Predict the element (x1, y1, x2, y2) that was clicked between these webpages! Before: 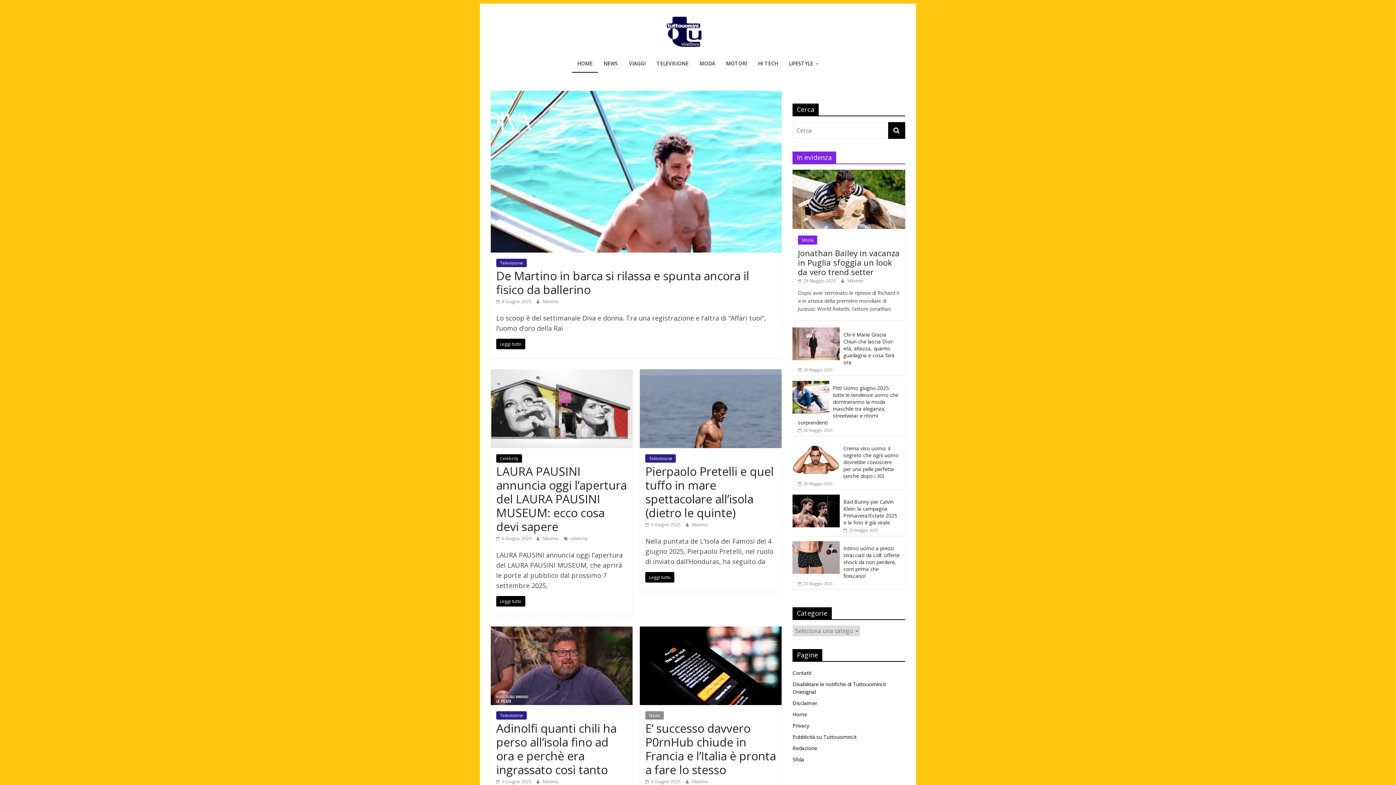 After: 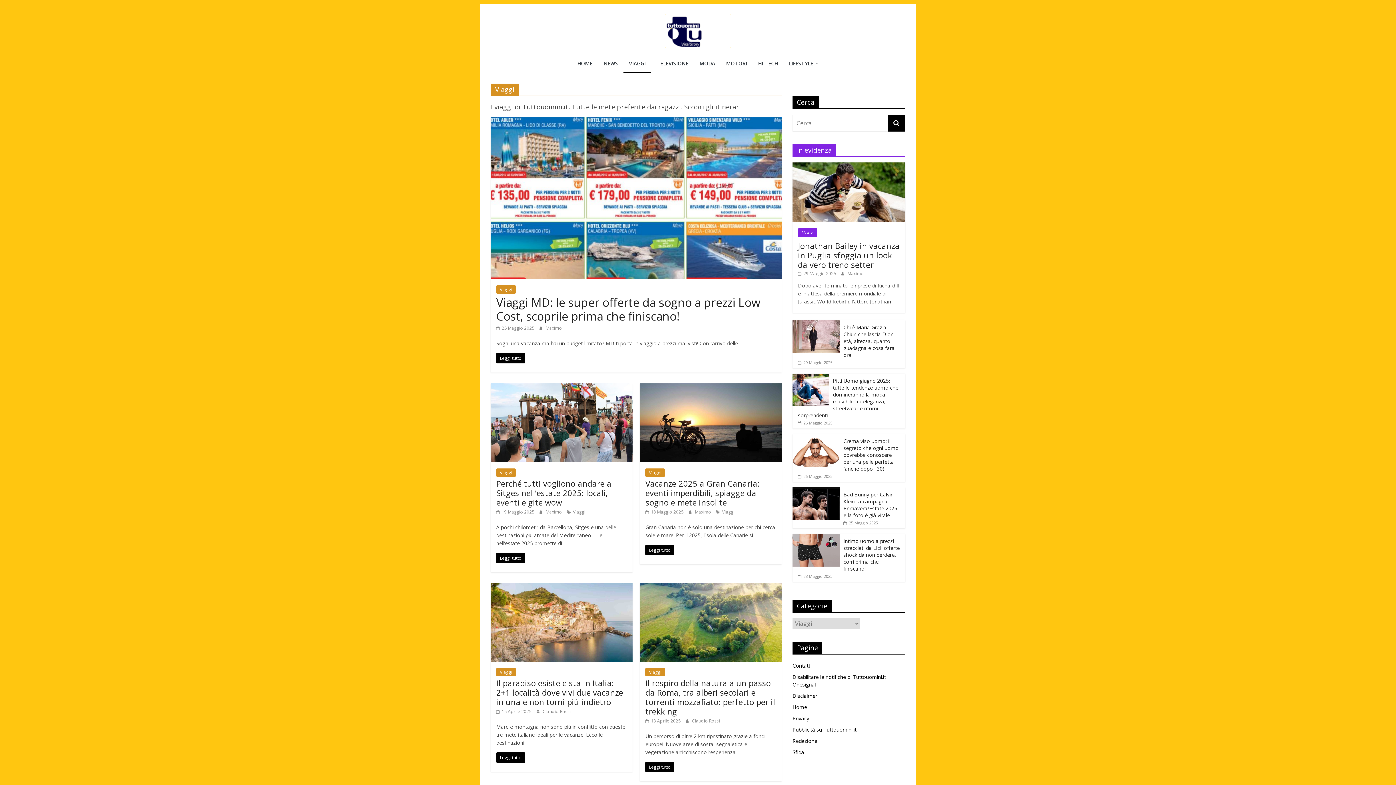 Action: label: VIAGGI bbox: (623, 55, 651, 72)